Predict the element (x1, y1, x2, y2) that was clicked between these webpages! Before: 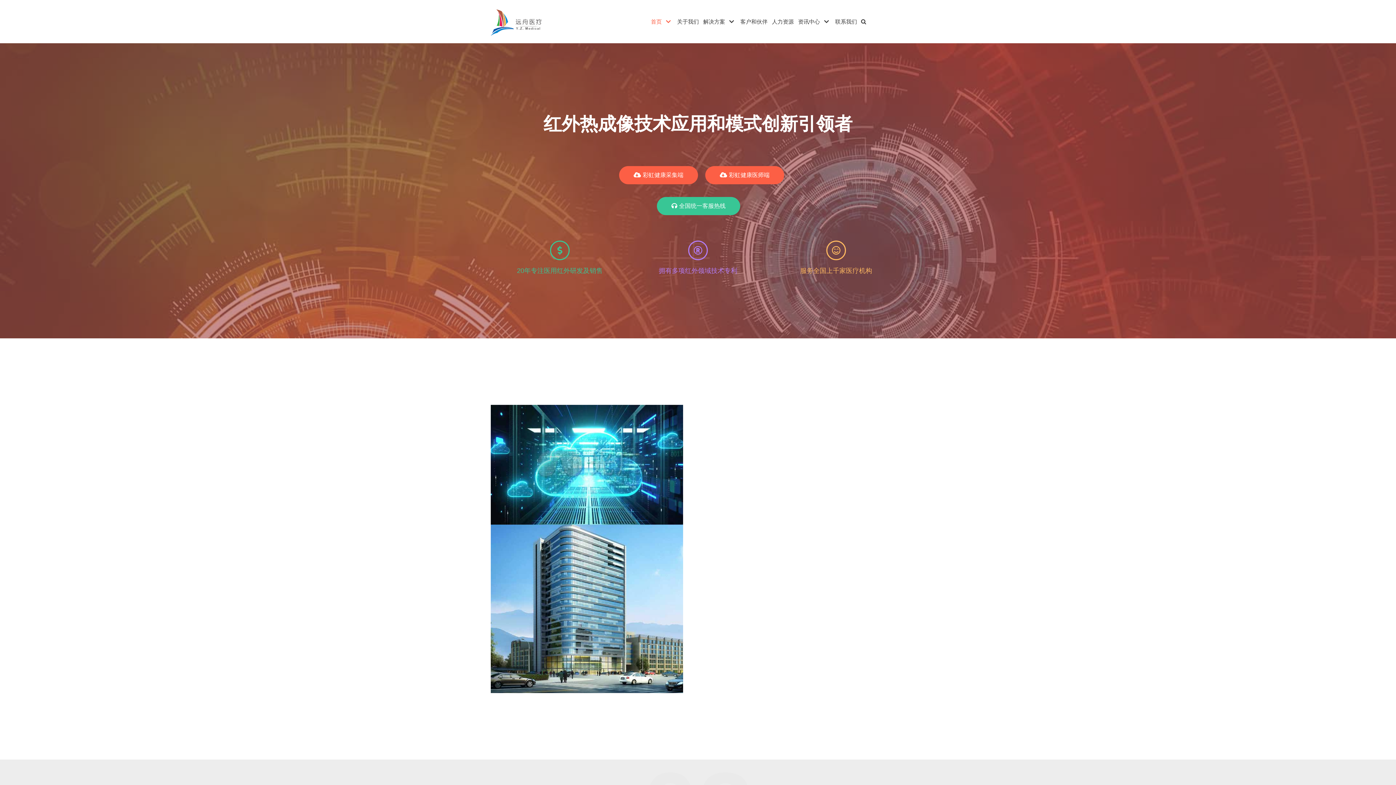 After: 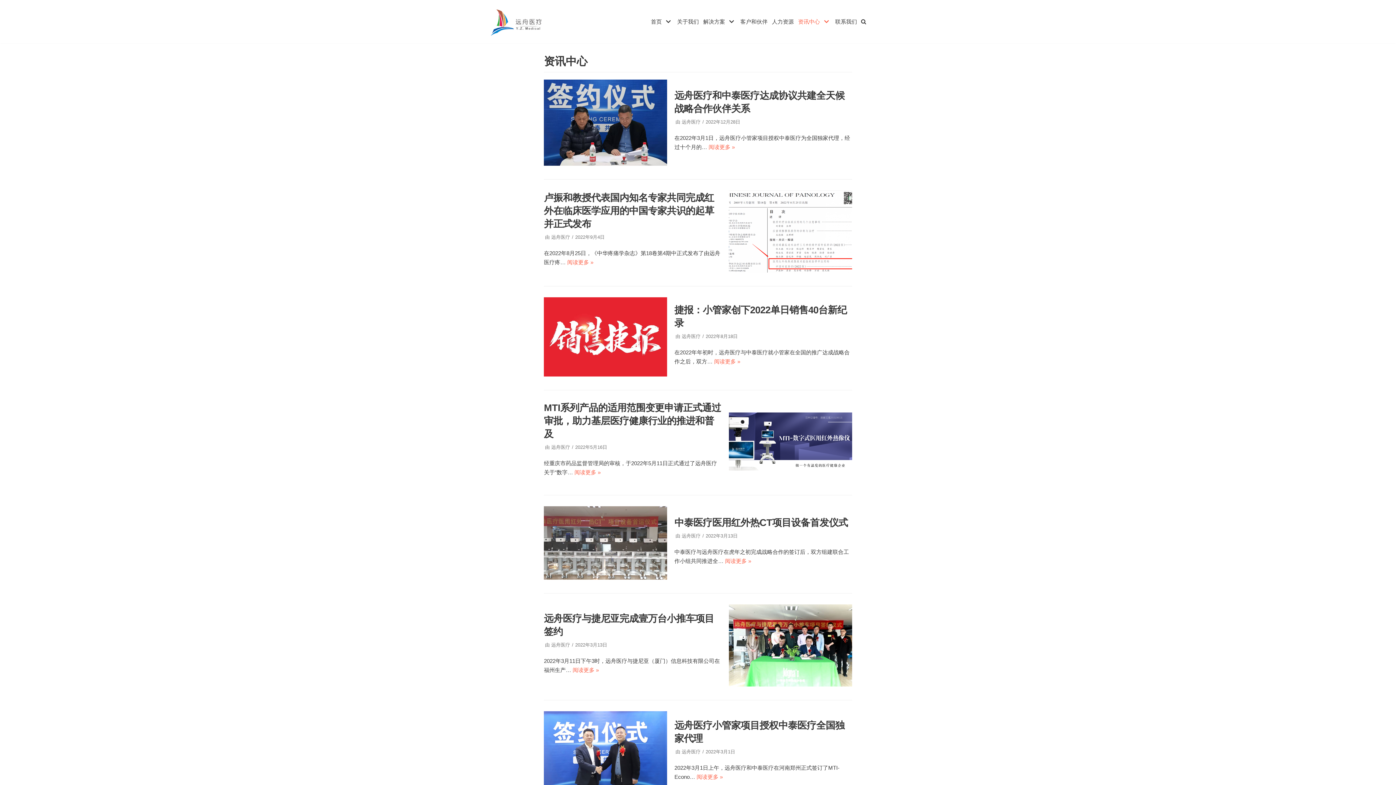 Action: label: 资讯中心 bbox: (798, 17, 831, 26)